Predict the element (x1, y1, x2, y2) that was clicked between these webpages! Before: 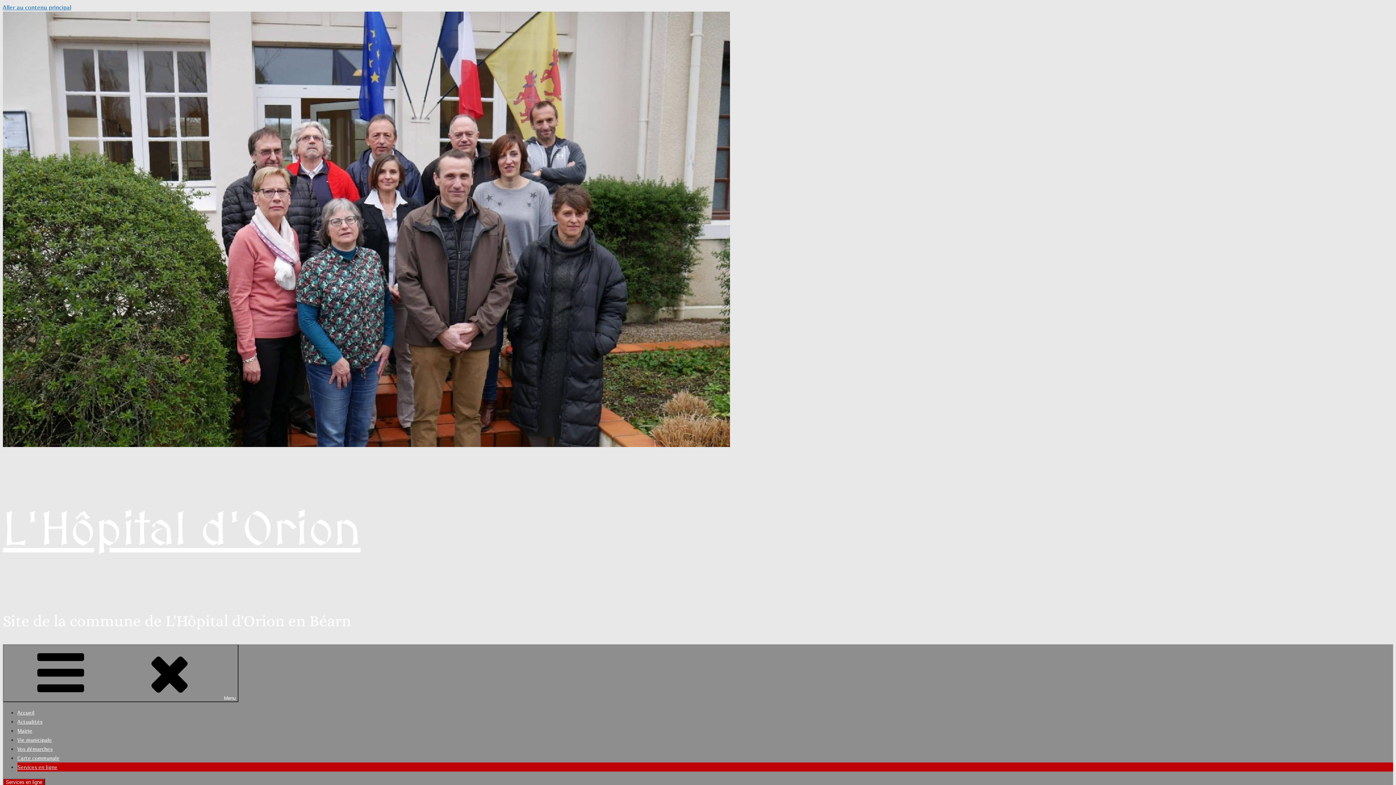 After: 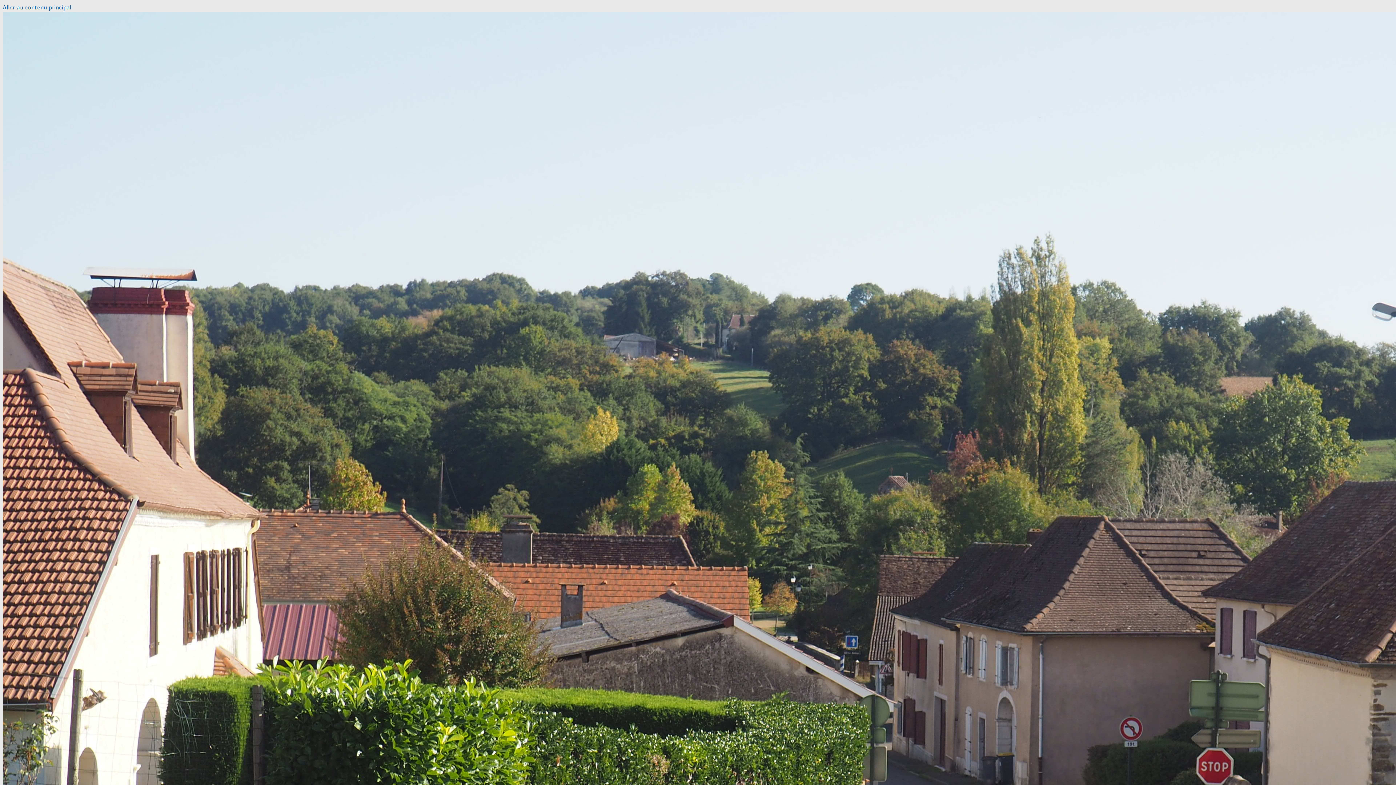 Action: bbox: (17, 719, 42, 725) label: Actualités